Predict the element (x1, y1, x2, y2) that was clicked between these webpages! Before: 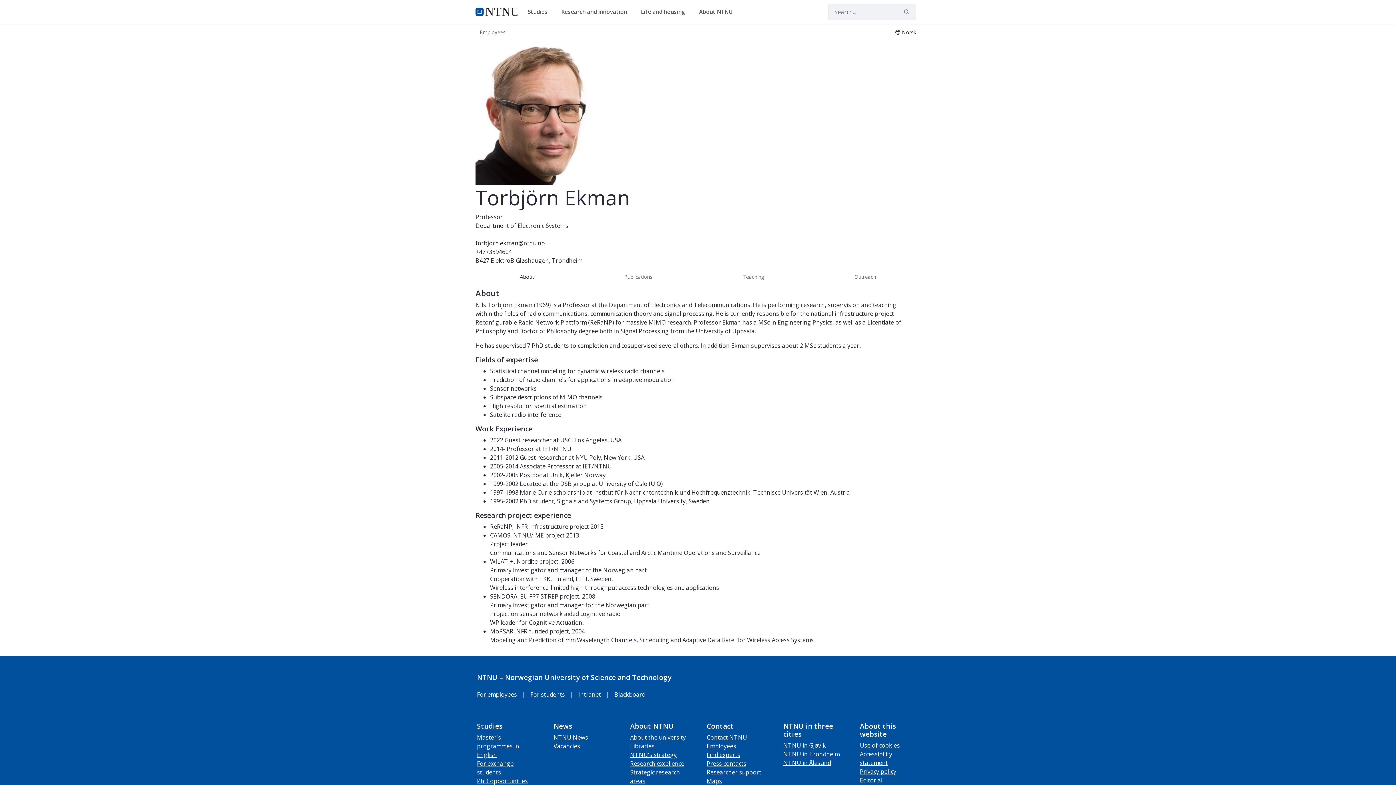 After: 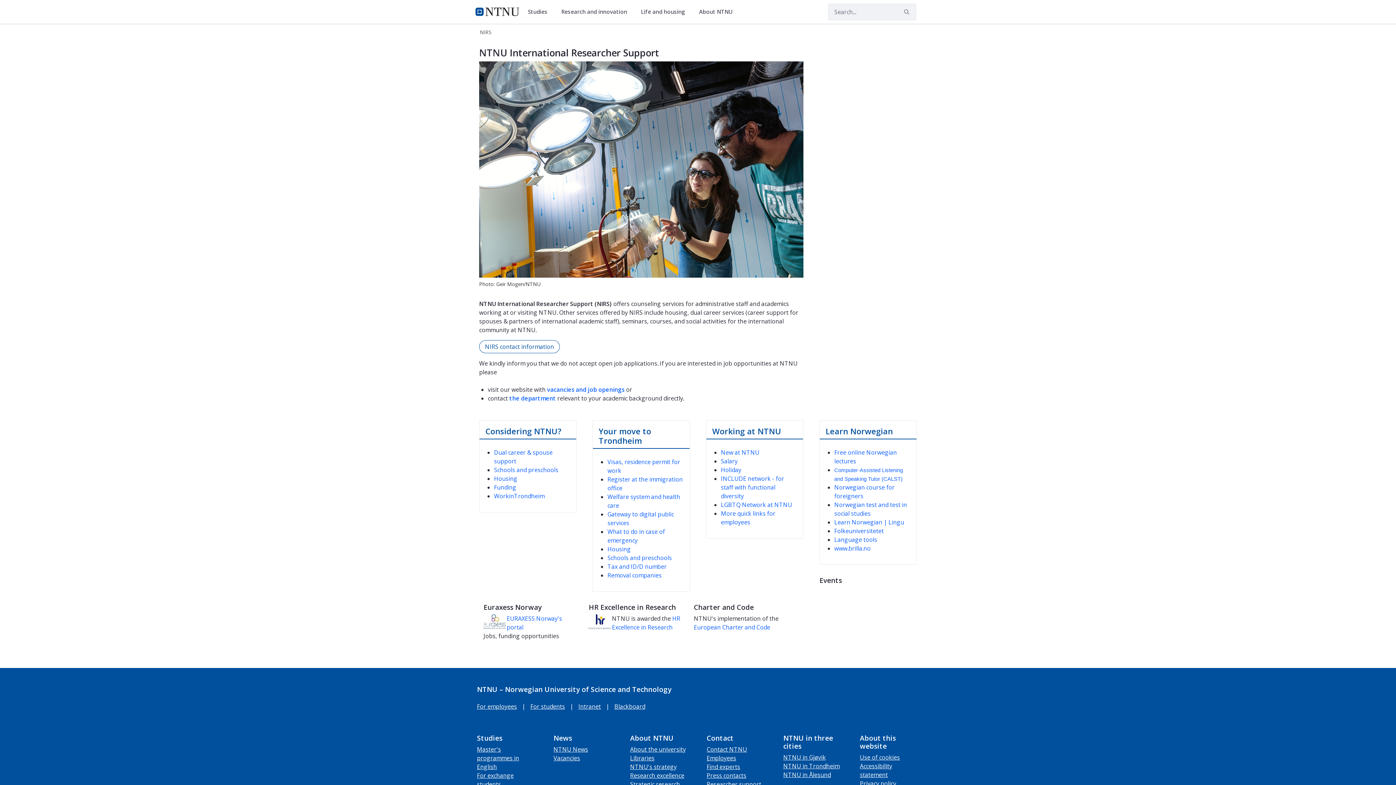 Action: bbox: (706, 768, 761, 776) label: Researcher support